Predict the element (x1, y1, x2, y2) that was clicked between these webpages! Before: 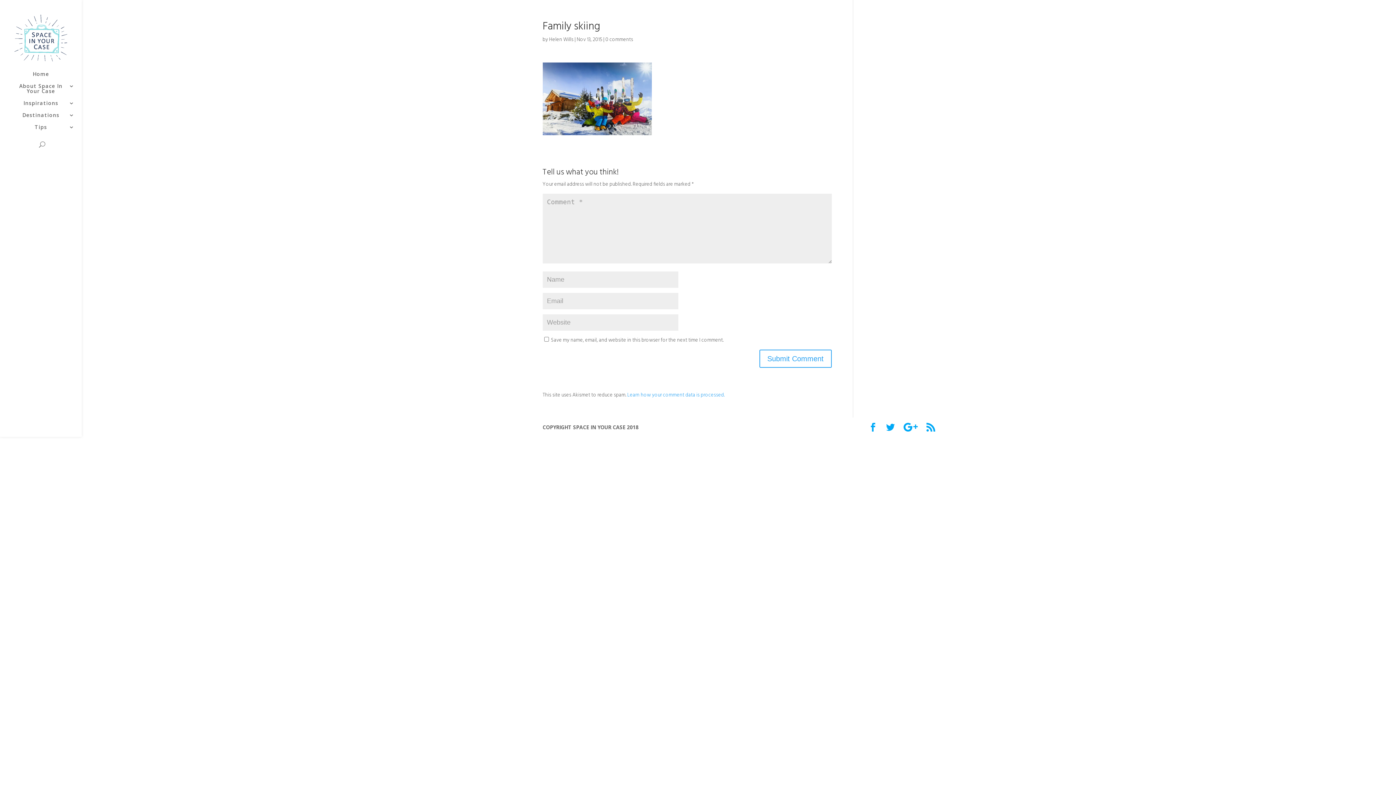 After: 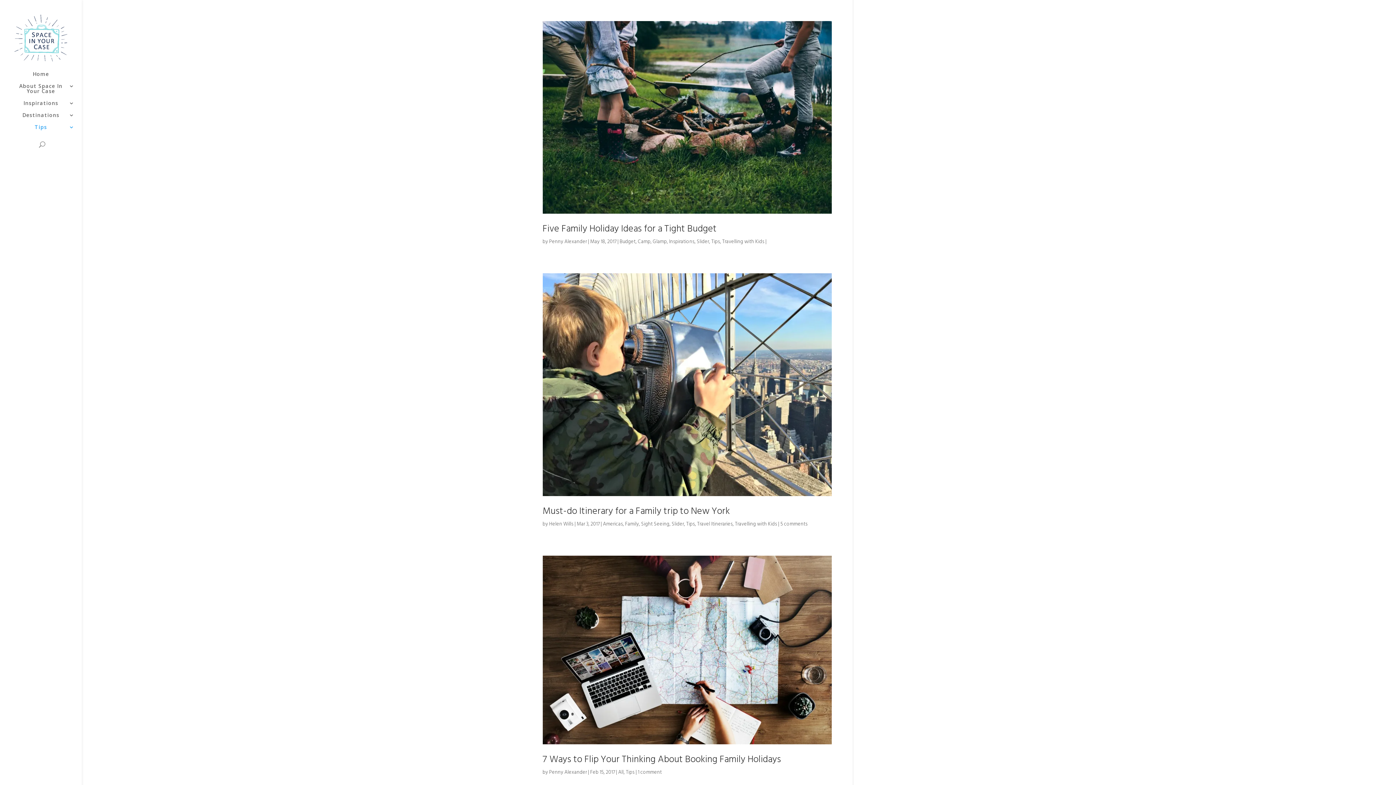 Action: bbox: (14, 124, 81, 136) label: Tips